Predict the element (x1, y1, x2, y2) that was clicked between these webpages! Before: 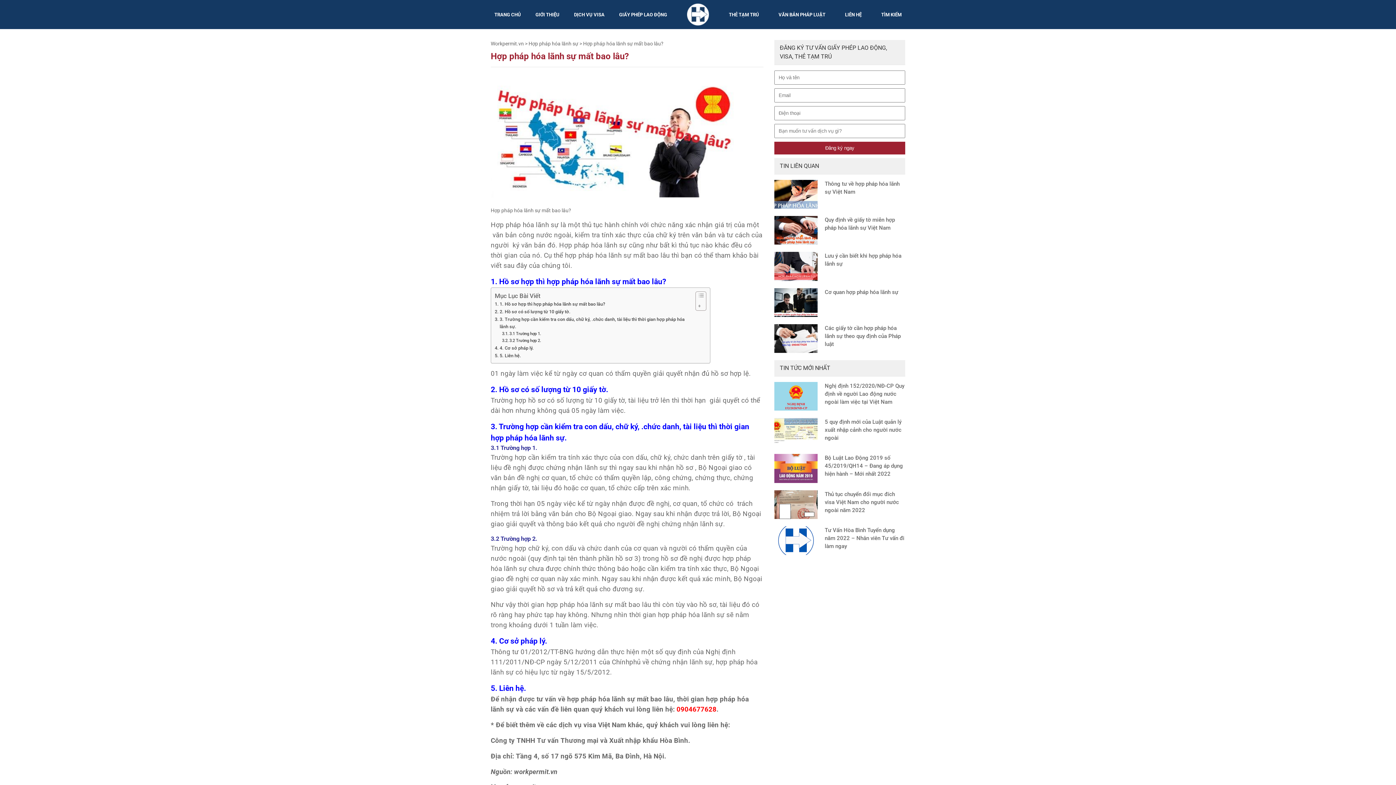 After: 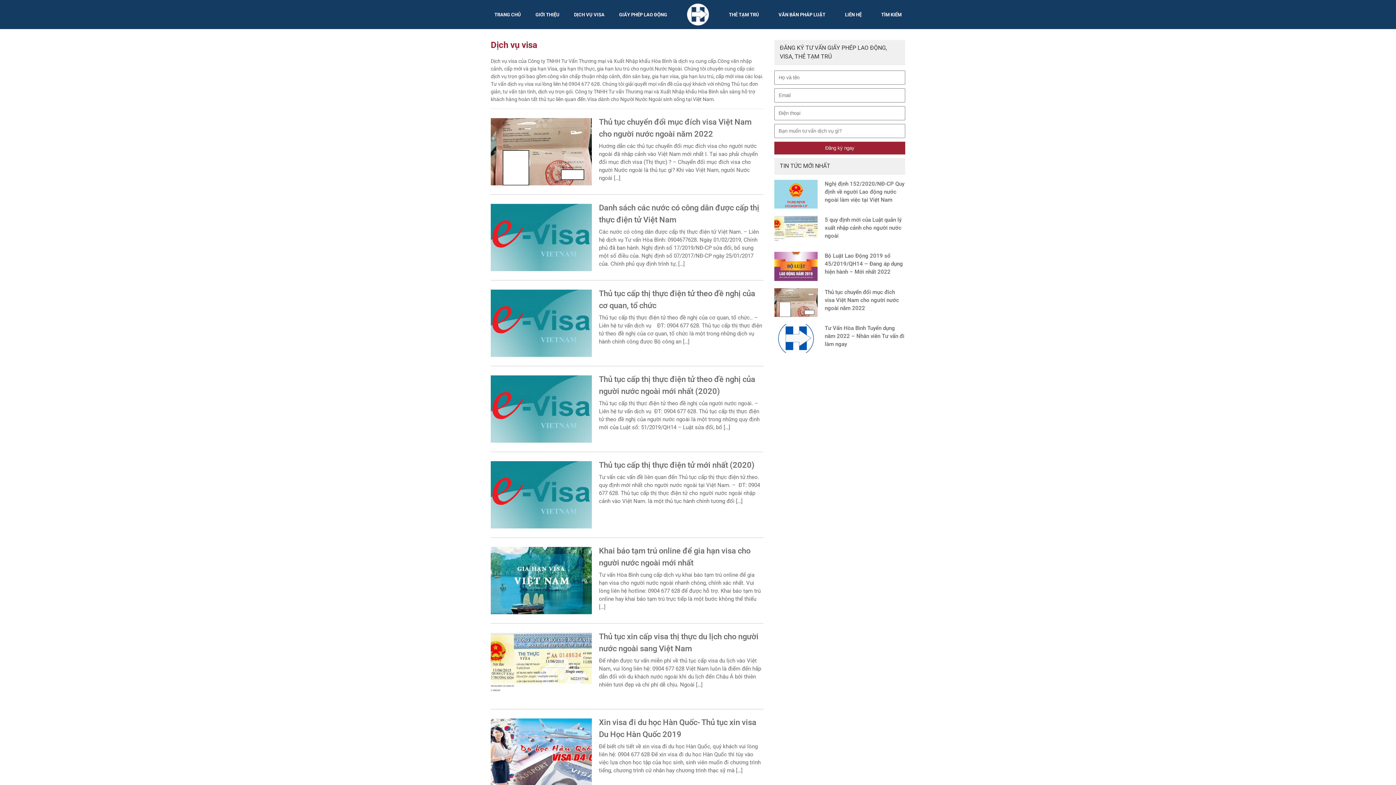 Action: bbox: (558, 721, 642, 729) label: dịch vụ visa Việt Nam khác